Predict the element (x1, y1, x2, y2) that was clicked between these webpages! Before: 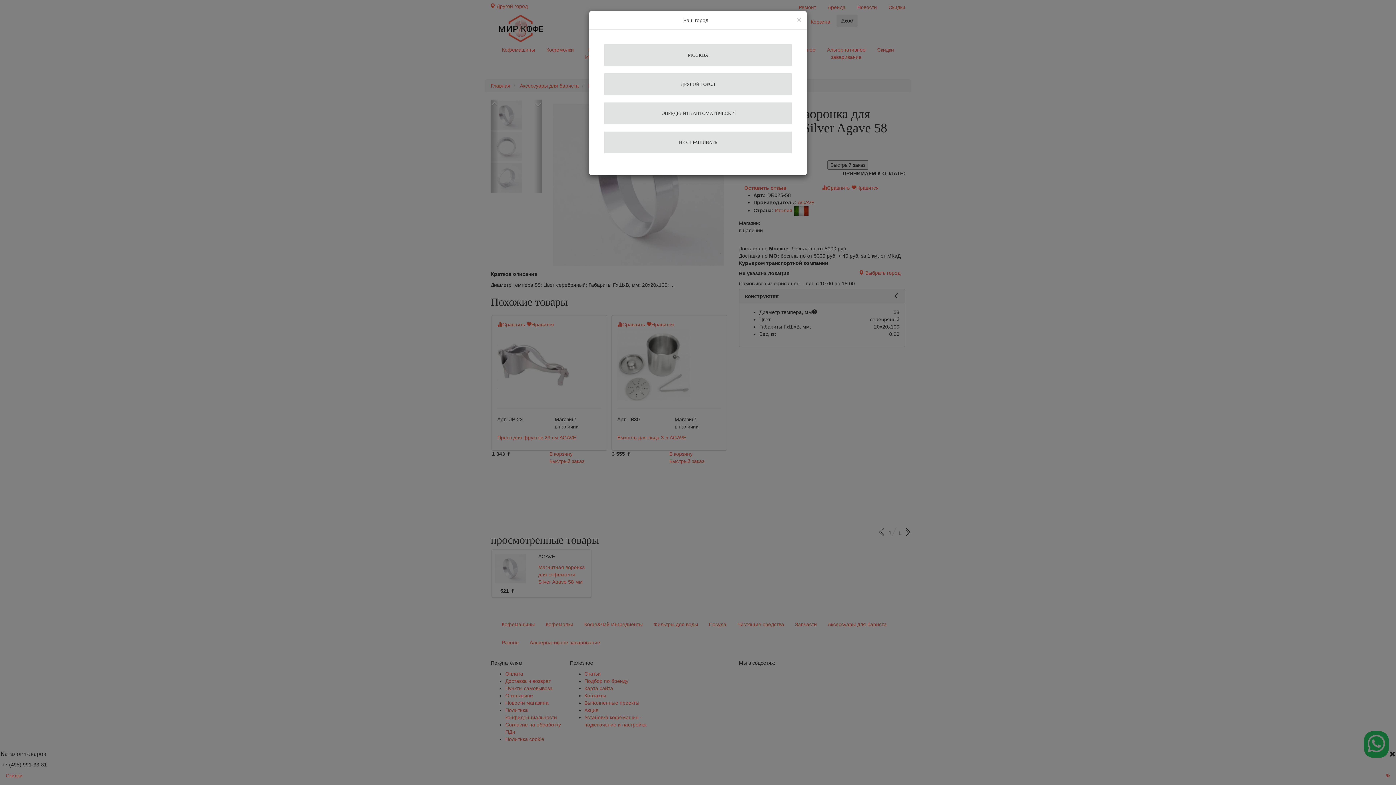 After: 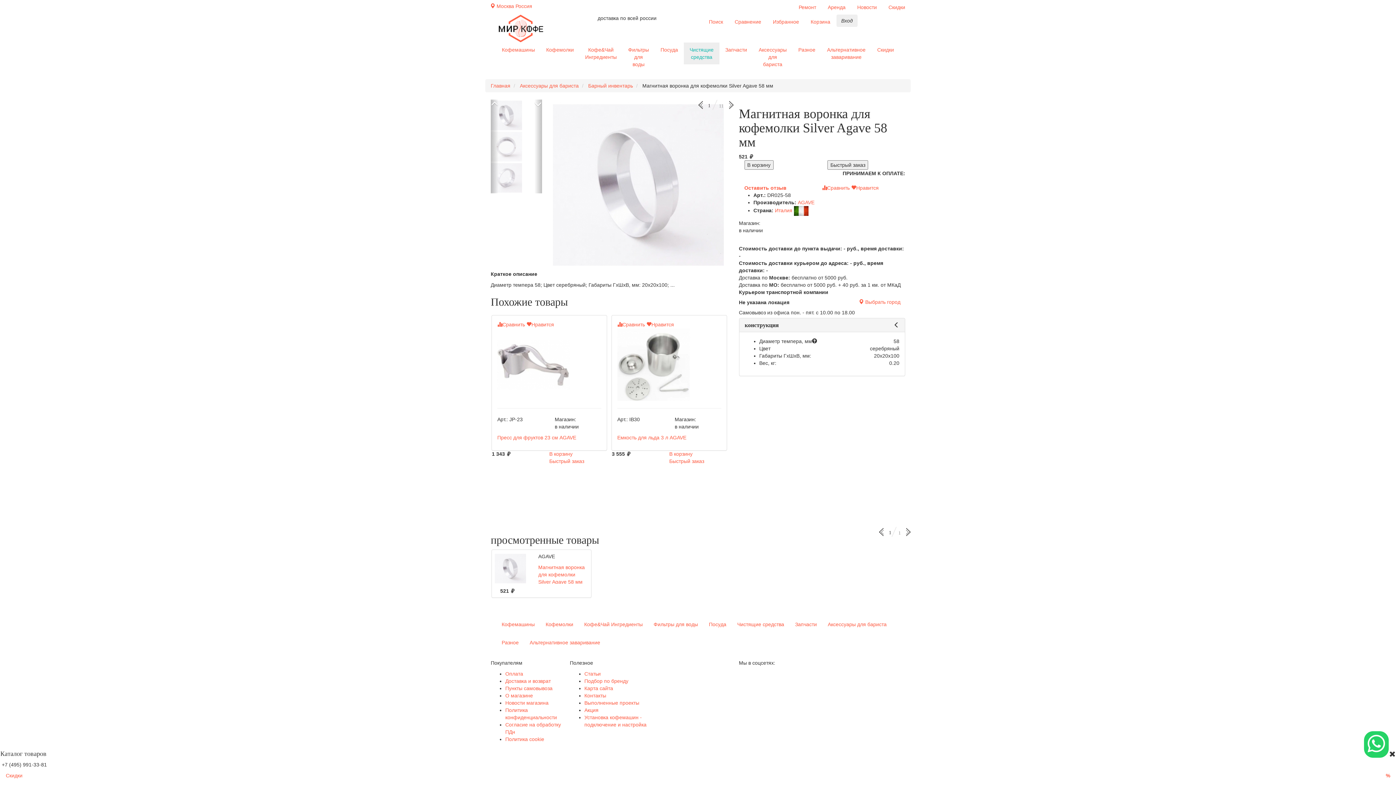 Action: bbox: (604, 44, 792, 66) label: МОСКВА